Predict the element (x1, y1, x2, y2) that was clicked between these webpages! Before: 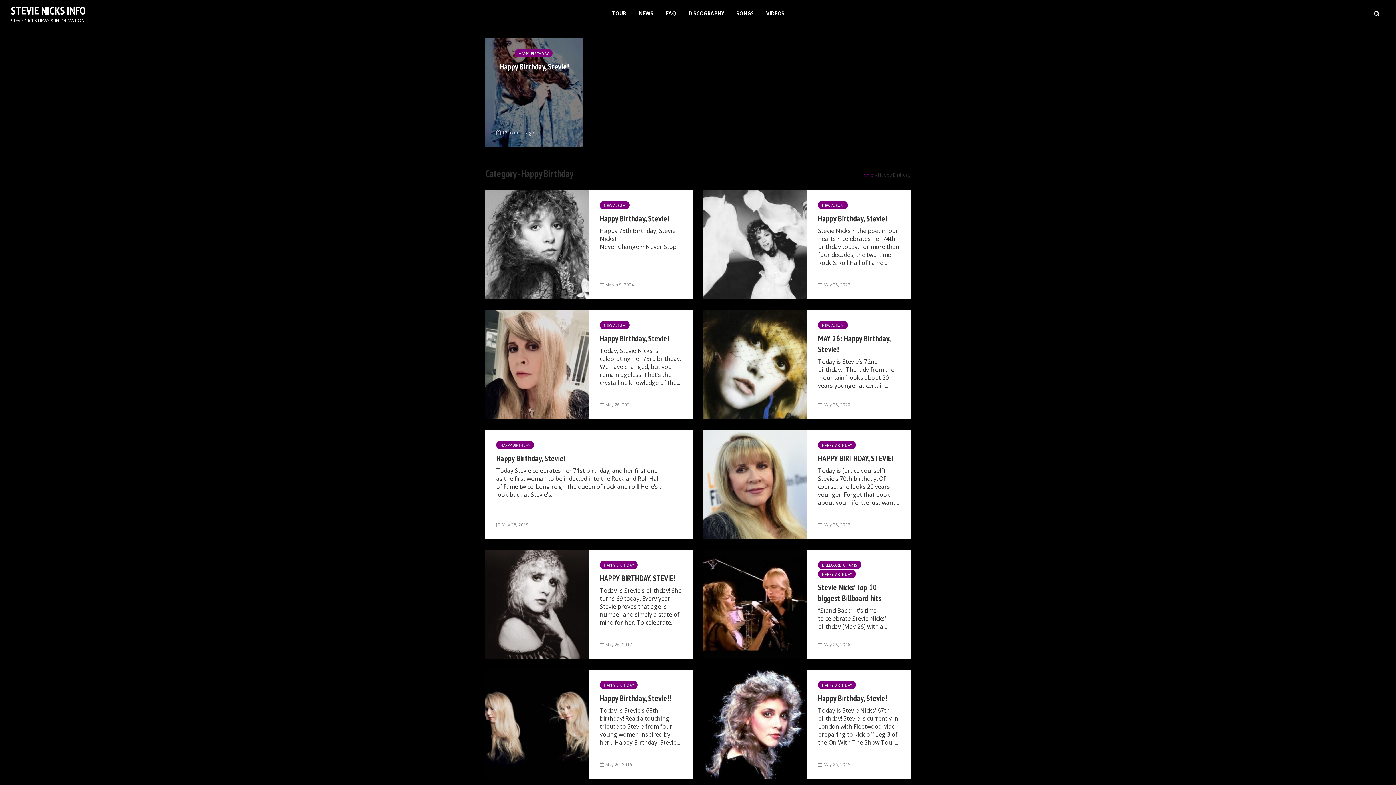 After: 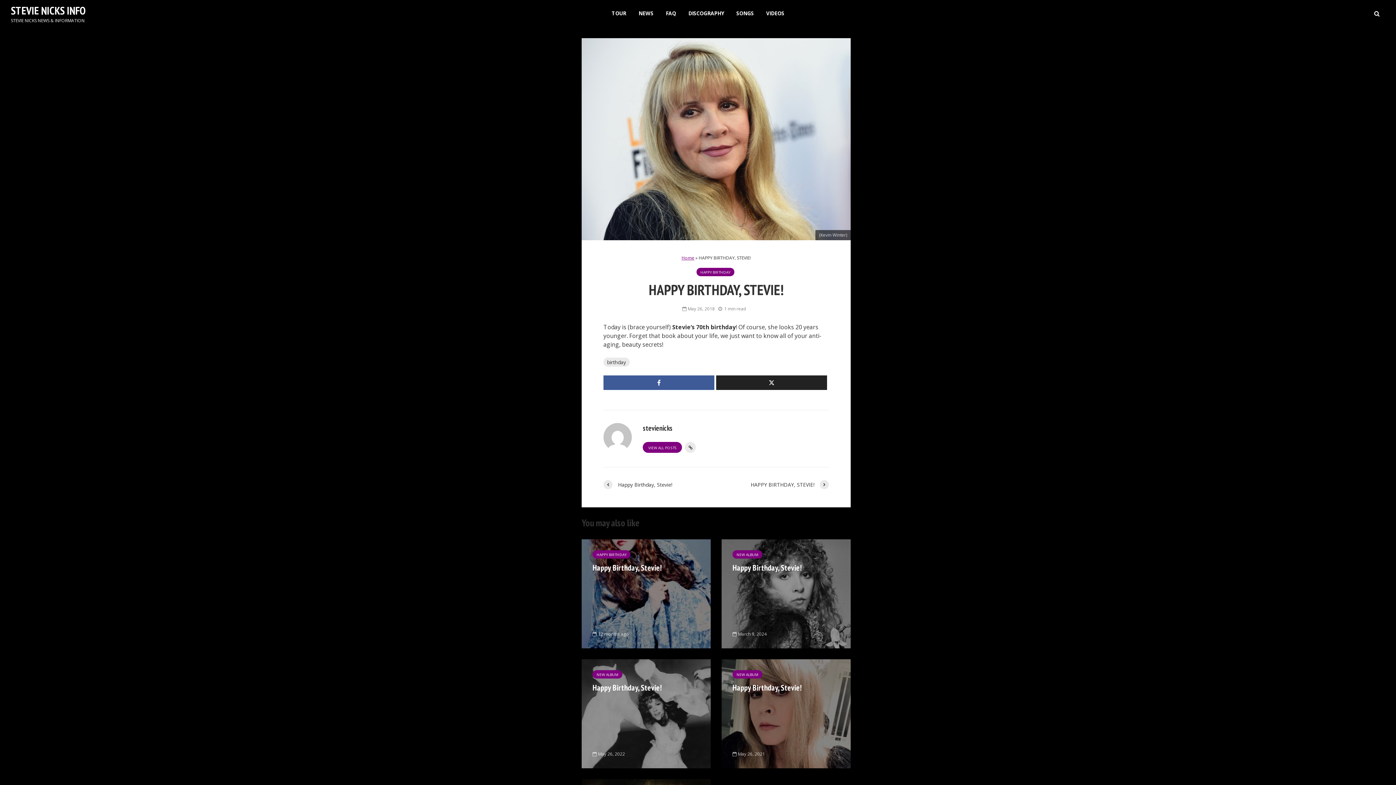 Action: bbox: (703, 480, 807, 488)